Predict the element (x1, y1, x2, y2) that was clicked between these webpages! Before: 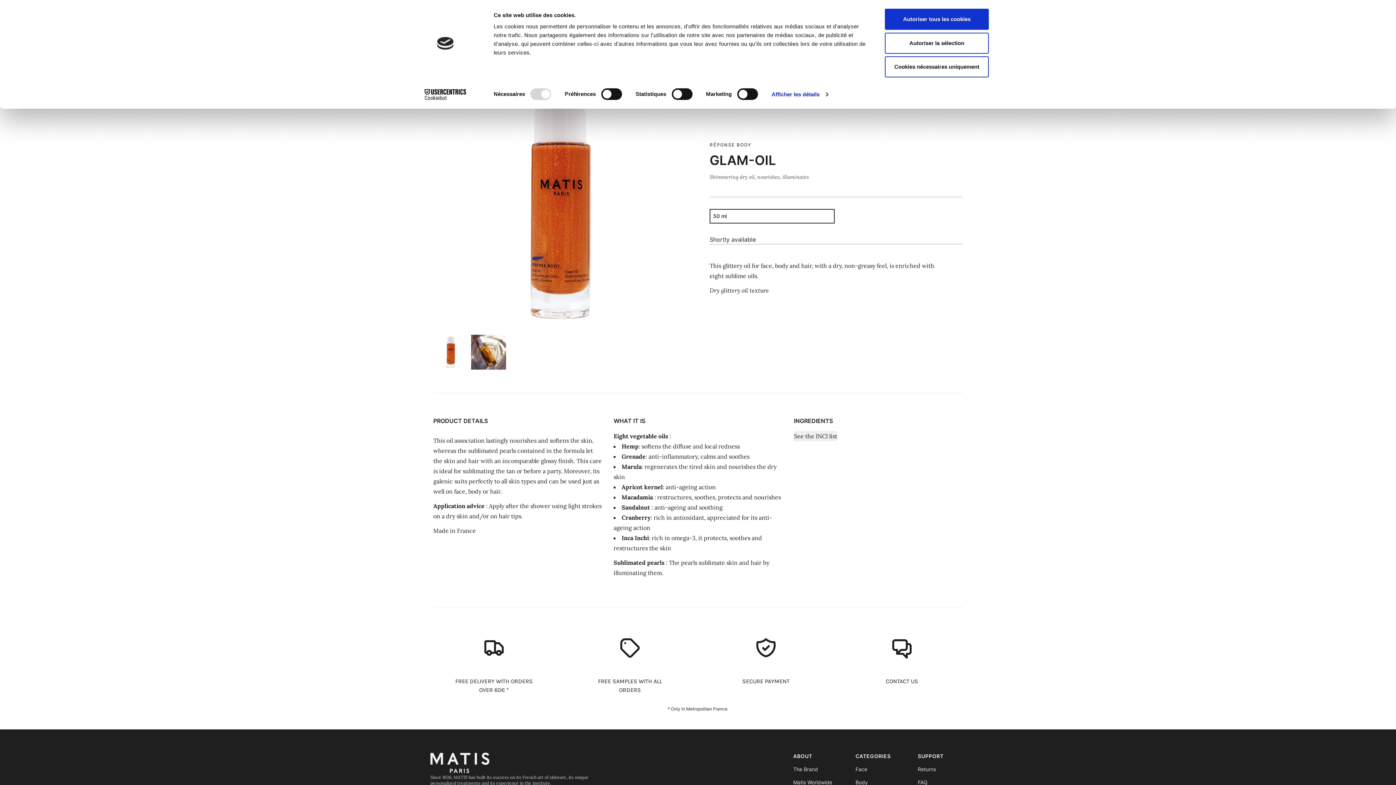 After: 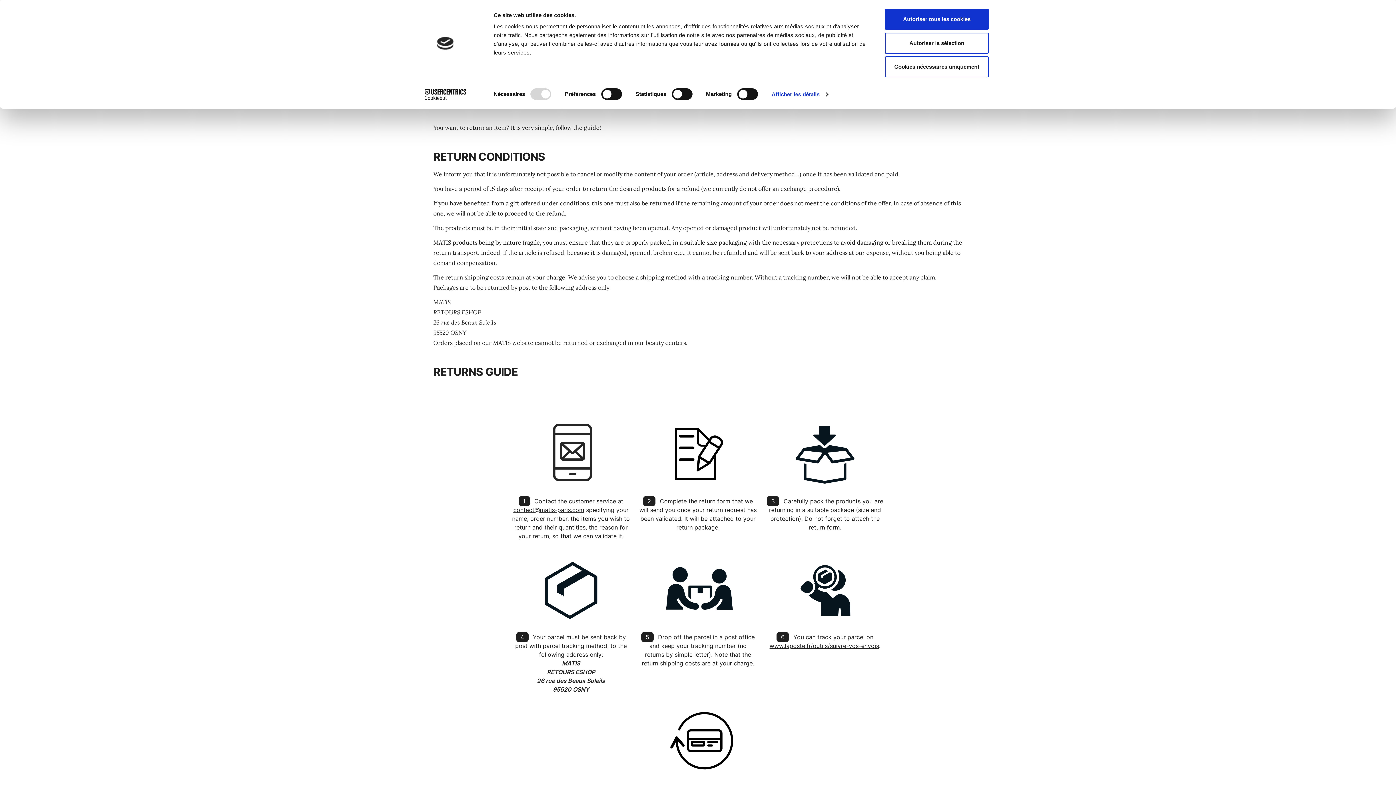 Action: bbox: (918, 766, 936, 772) label: Returns